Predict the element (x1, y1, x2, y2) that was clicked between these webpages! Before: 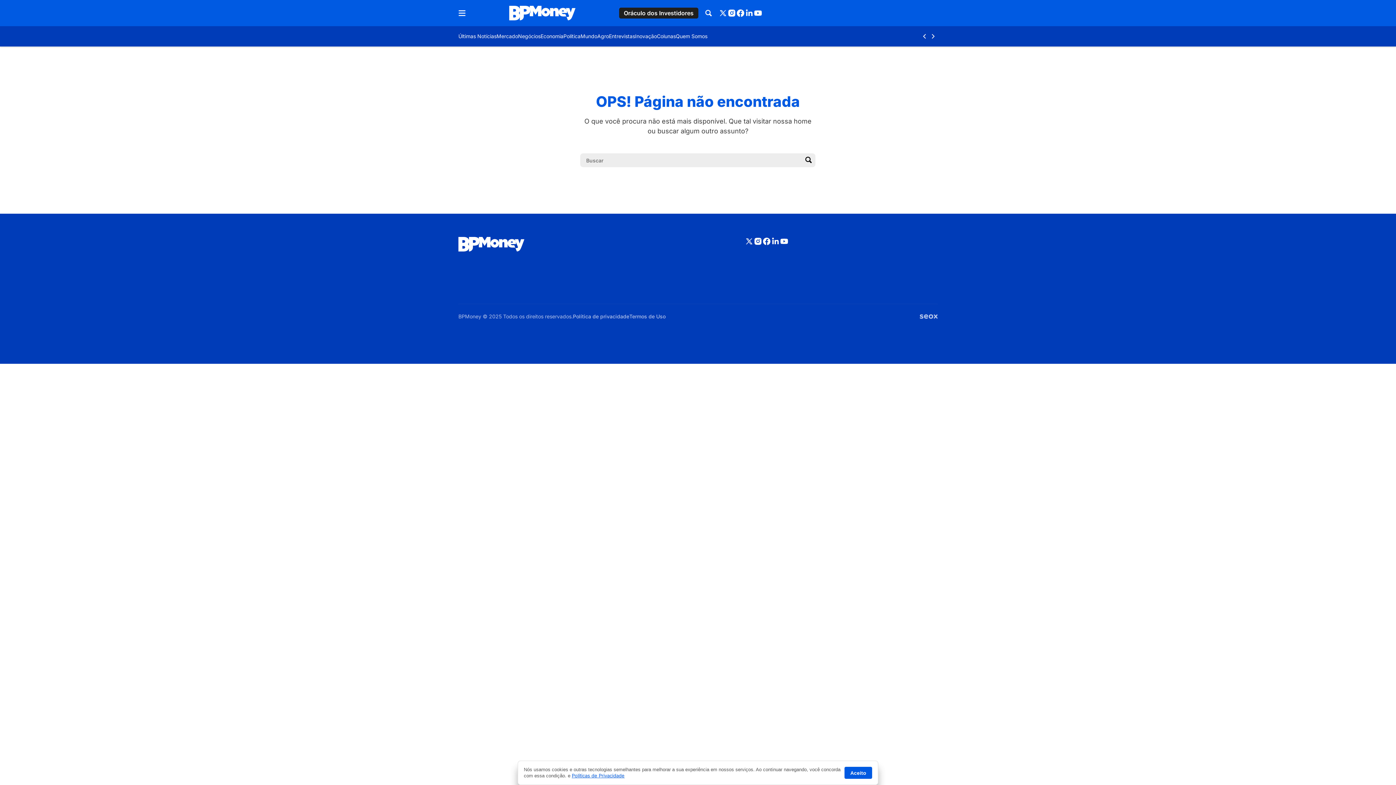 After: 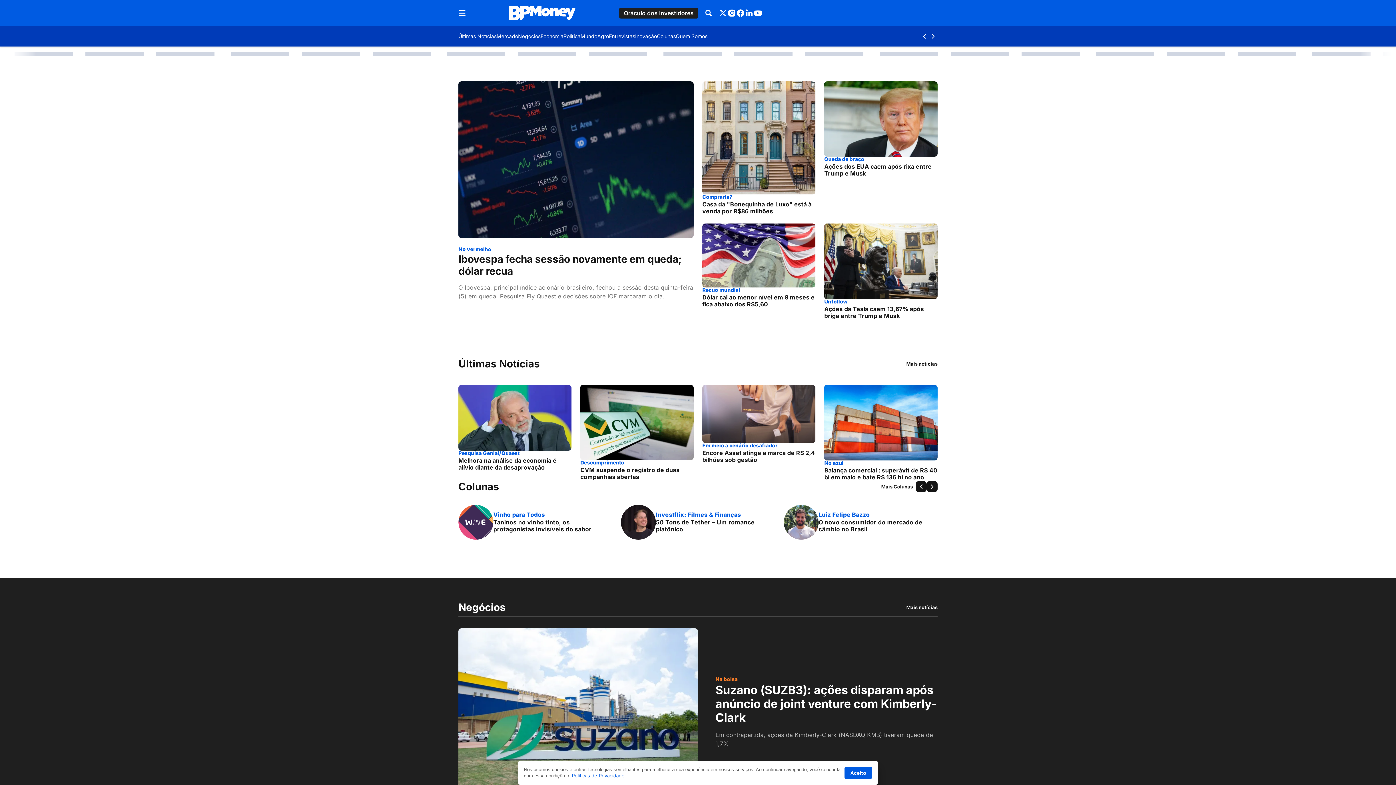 Action: bbox: (458, 237, 524, 251)